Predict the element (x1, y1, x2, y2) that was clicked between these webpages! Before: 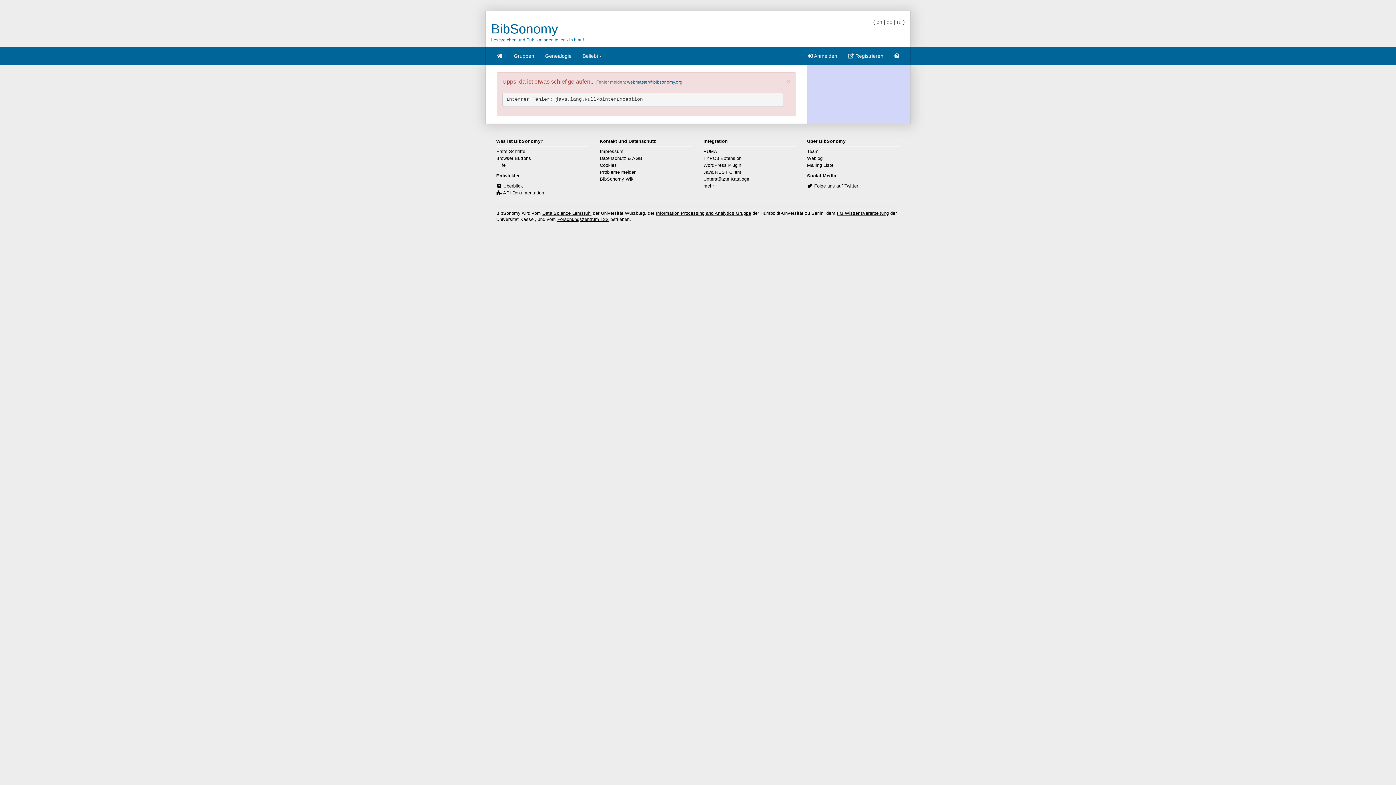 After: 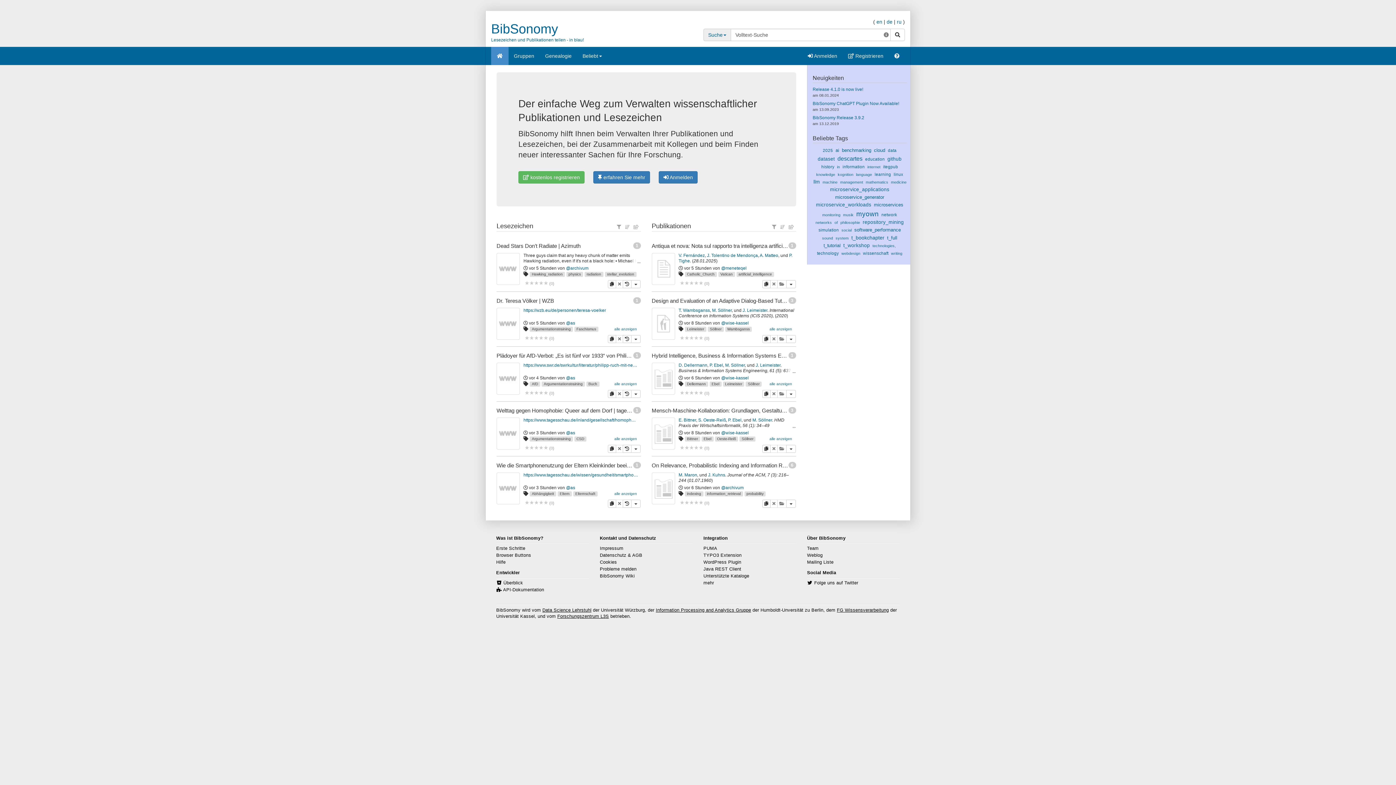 Action: label: de bbox: (886, 18, 892, 24)